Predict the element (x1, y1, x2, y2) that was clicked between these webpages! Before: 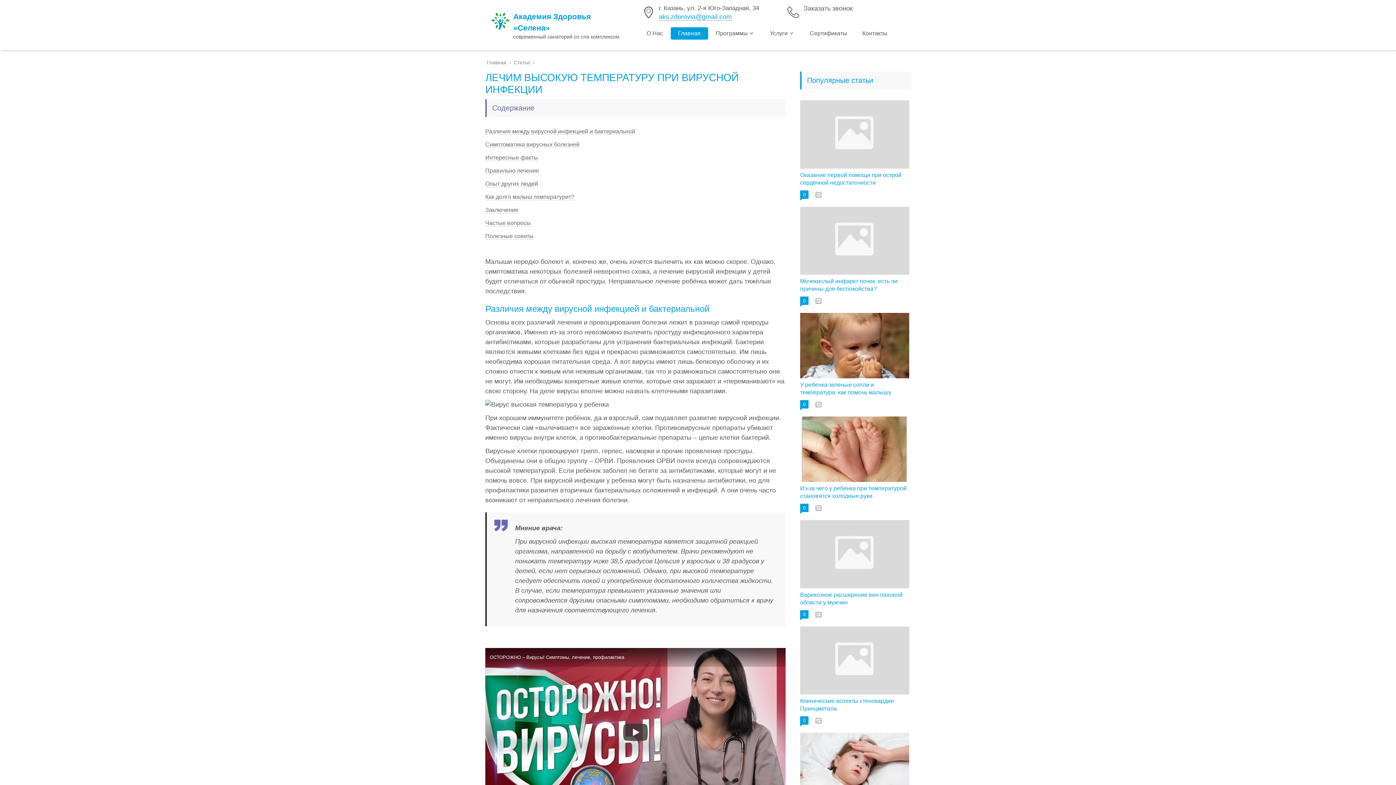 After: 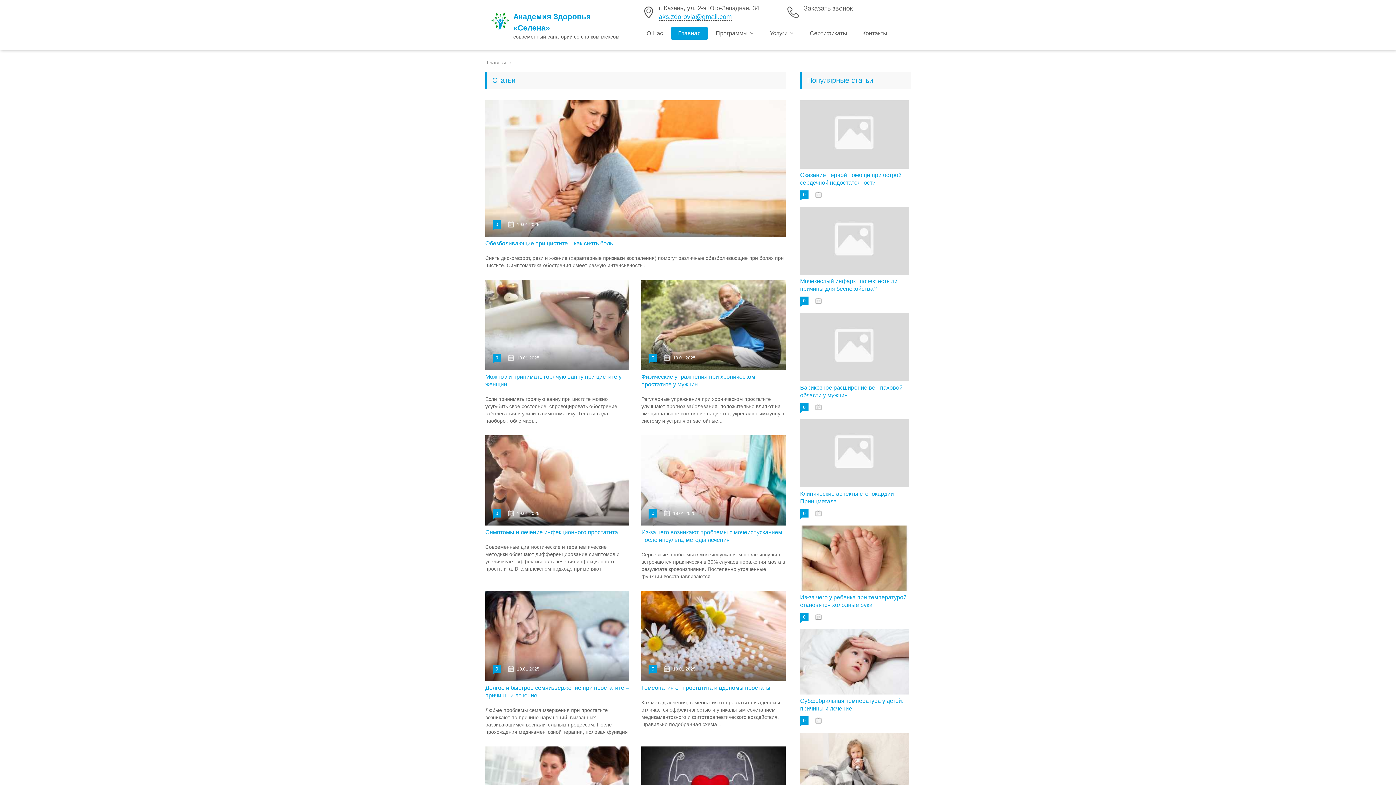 Action: label: Статьи bbox: (513, 59, 531, 65)